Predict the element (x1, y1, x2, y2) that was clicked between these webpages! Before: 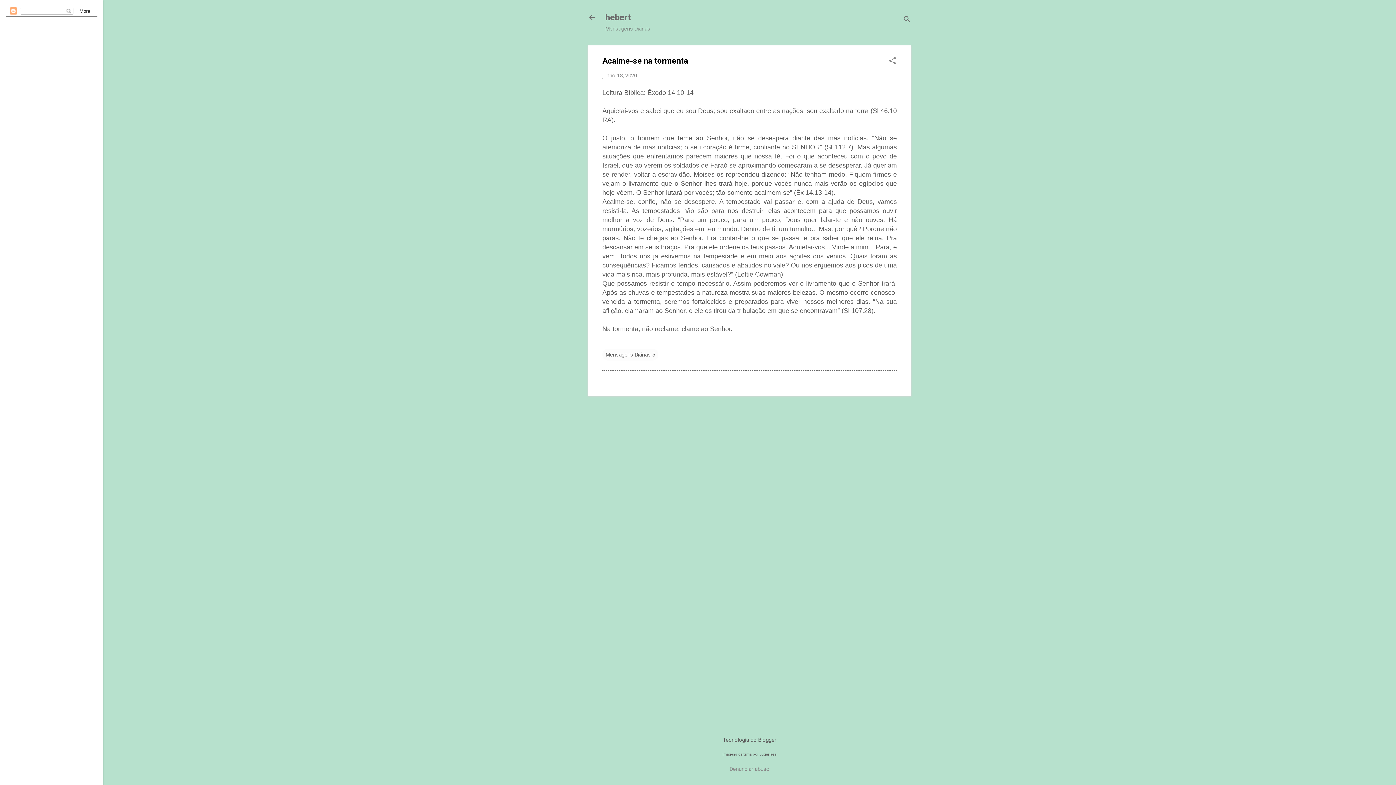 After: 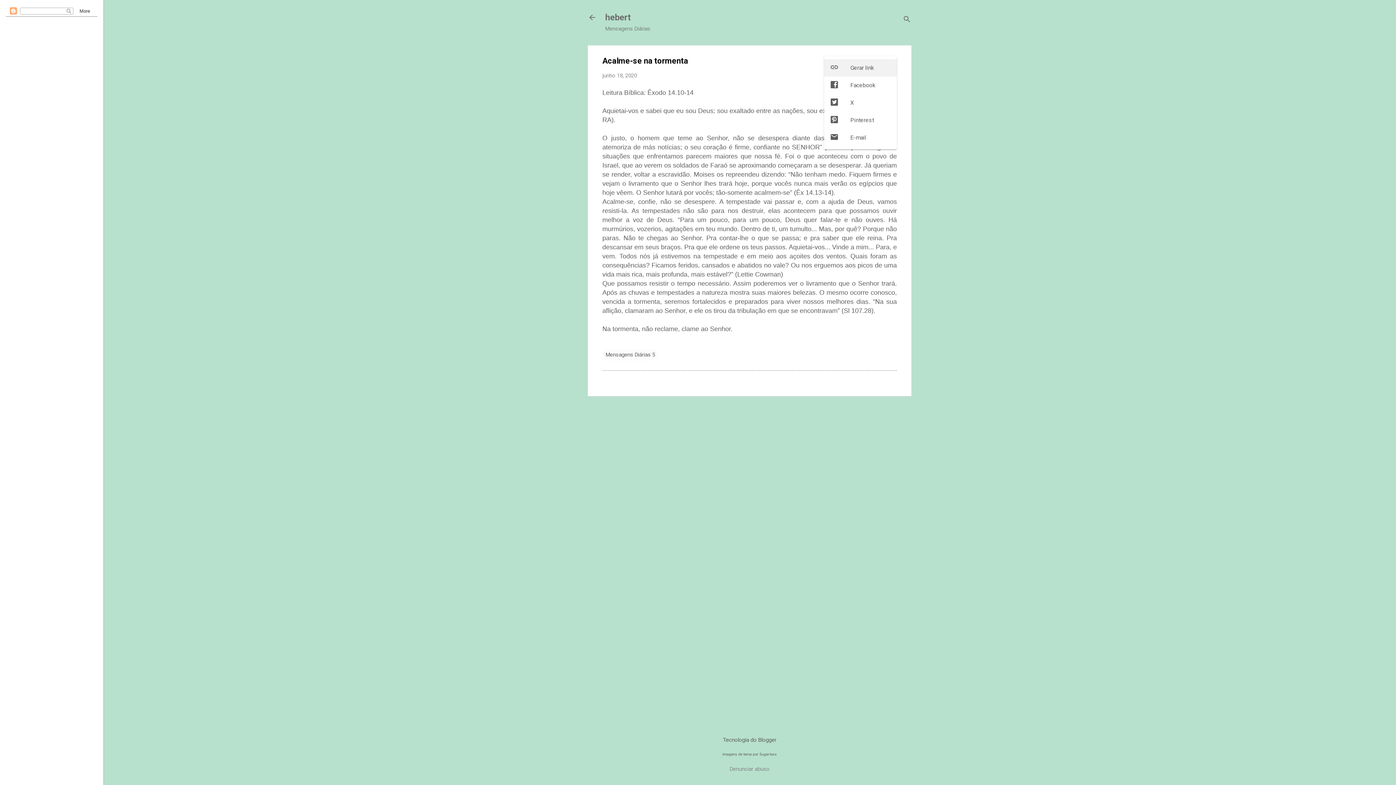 Action: label: Compartilhar bbox: (888, 56, 897, 66)